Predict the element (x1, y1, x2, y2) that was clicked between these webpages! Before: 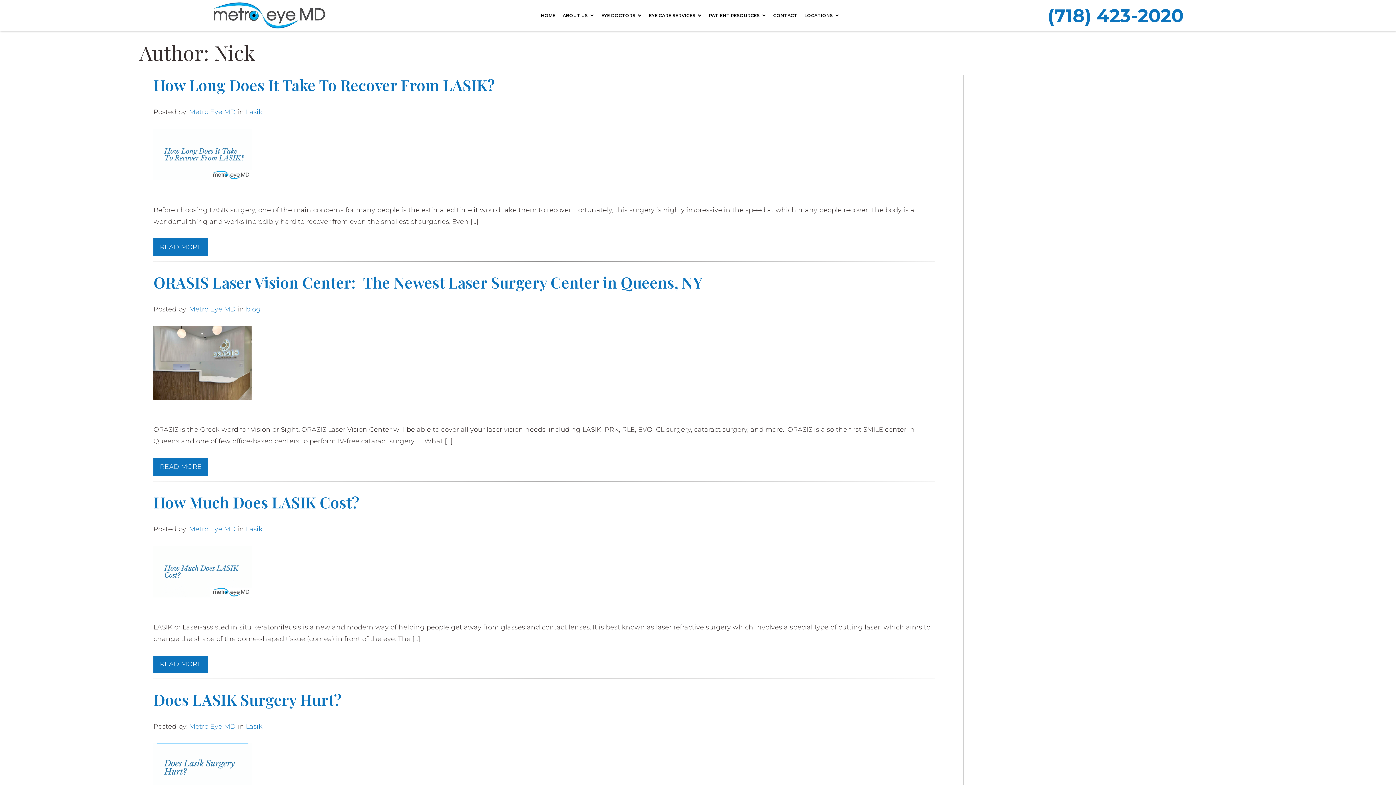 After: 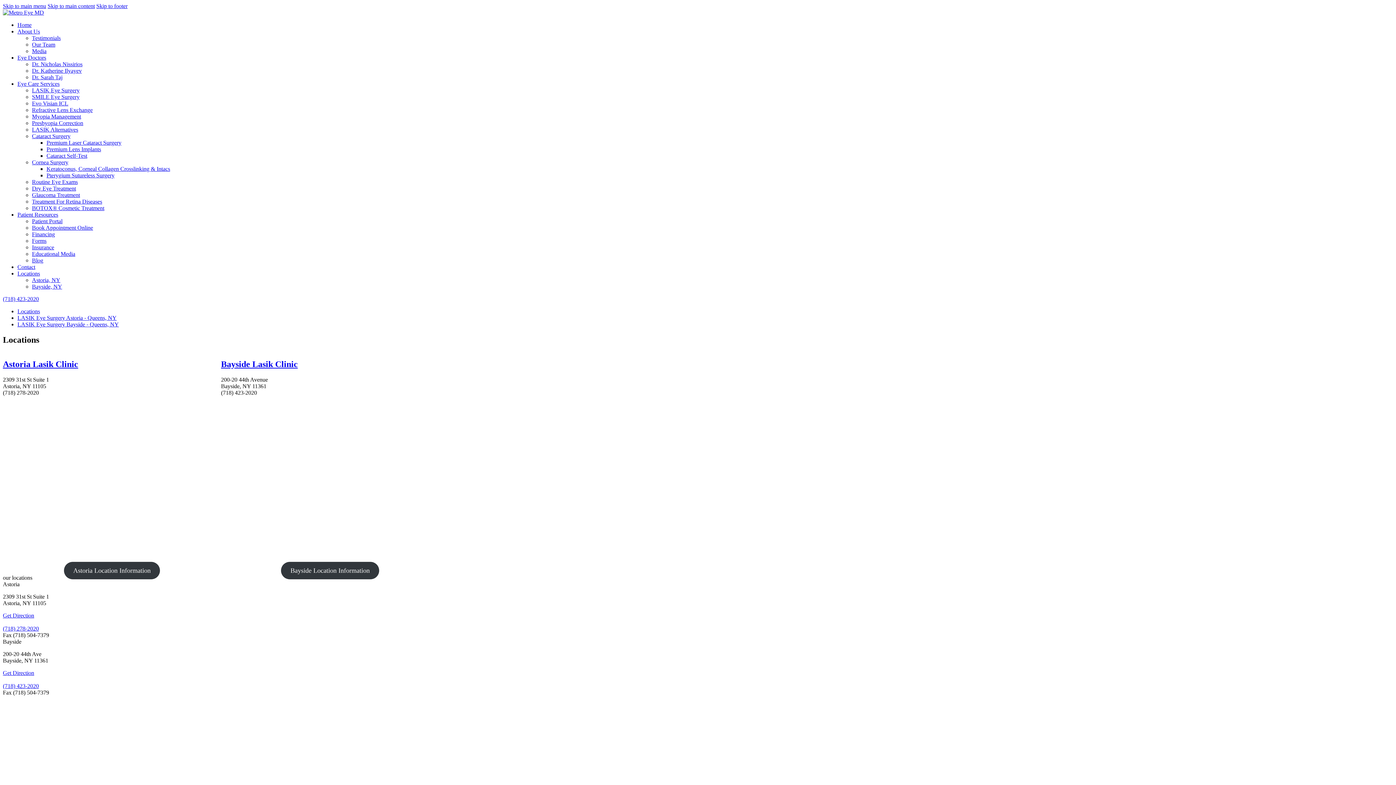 Action: label: LOCATIONS bbox: (801, 8, 842, 22)